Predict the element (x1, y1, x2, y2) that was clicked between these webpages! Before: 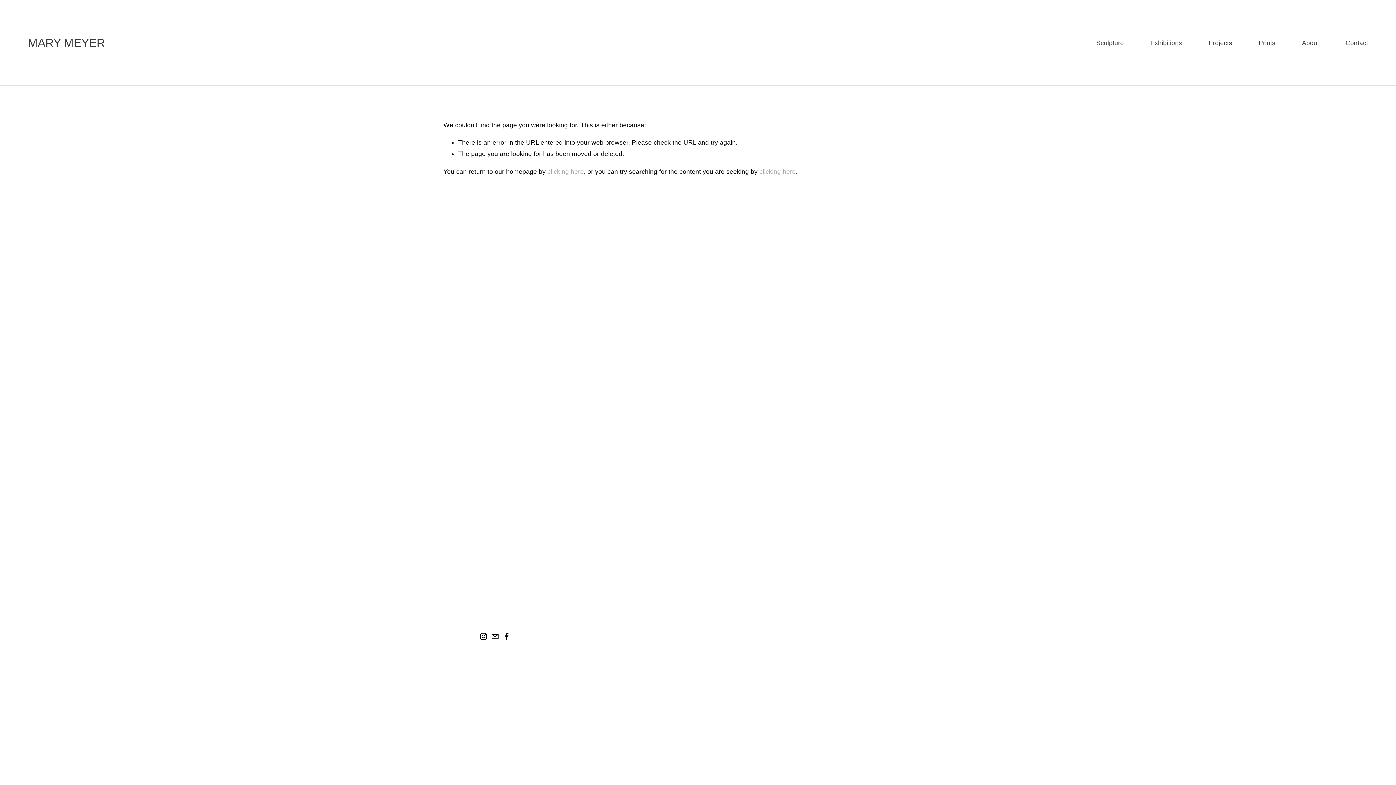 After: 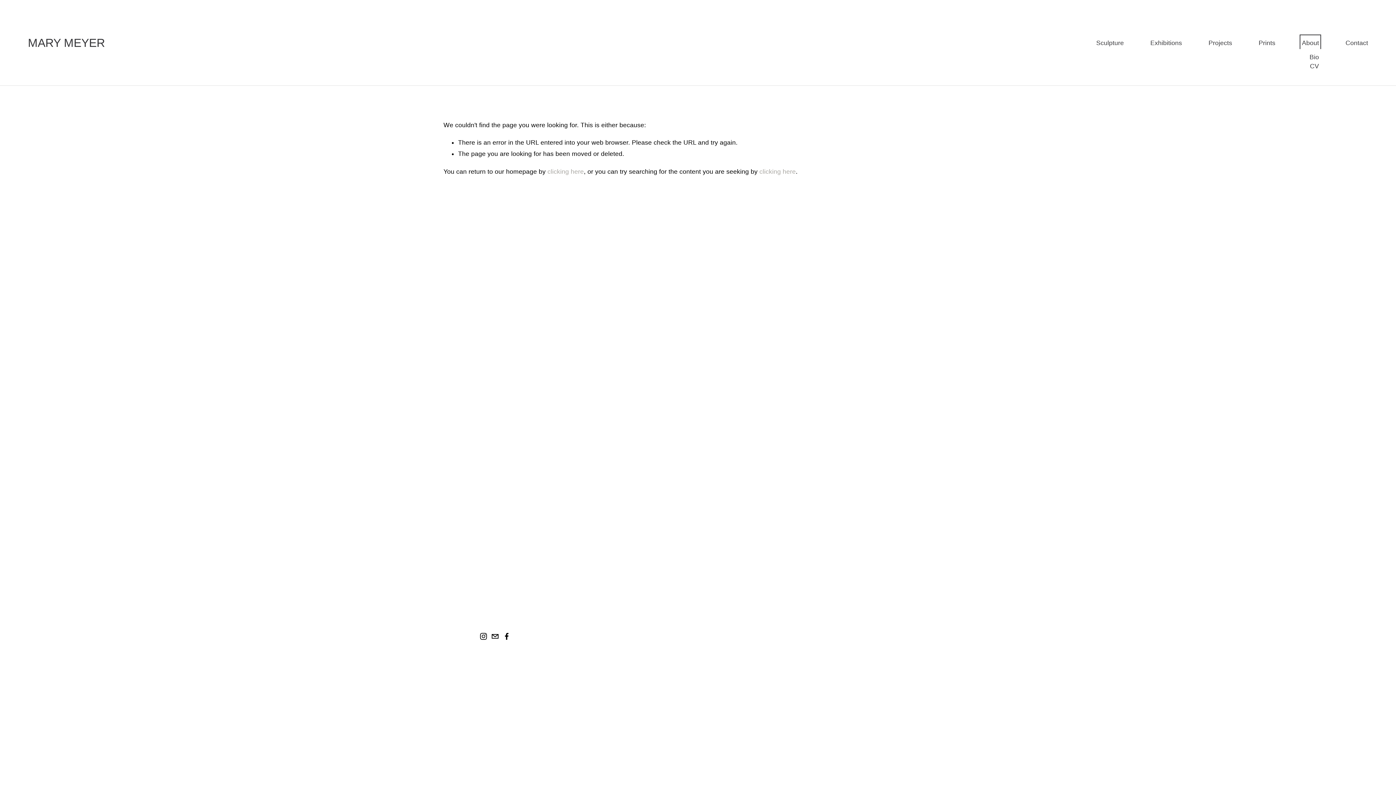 Action: label: folder dropdown bbox: (1302, 36, 1319, 49)